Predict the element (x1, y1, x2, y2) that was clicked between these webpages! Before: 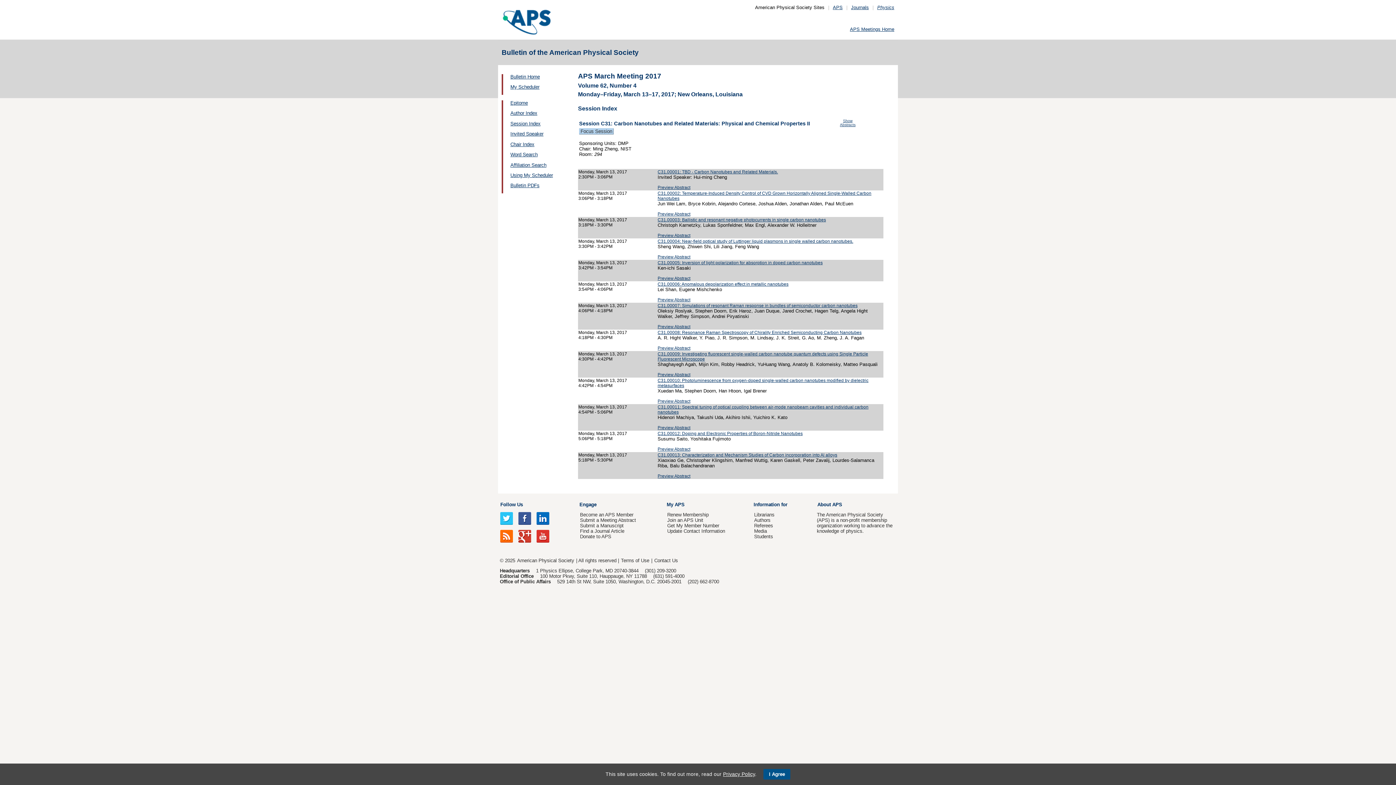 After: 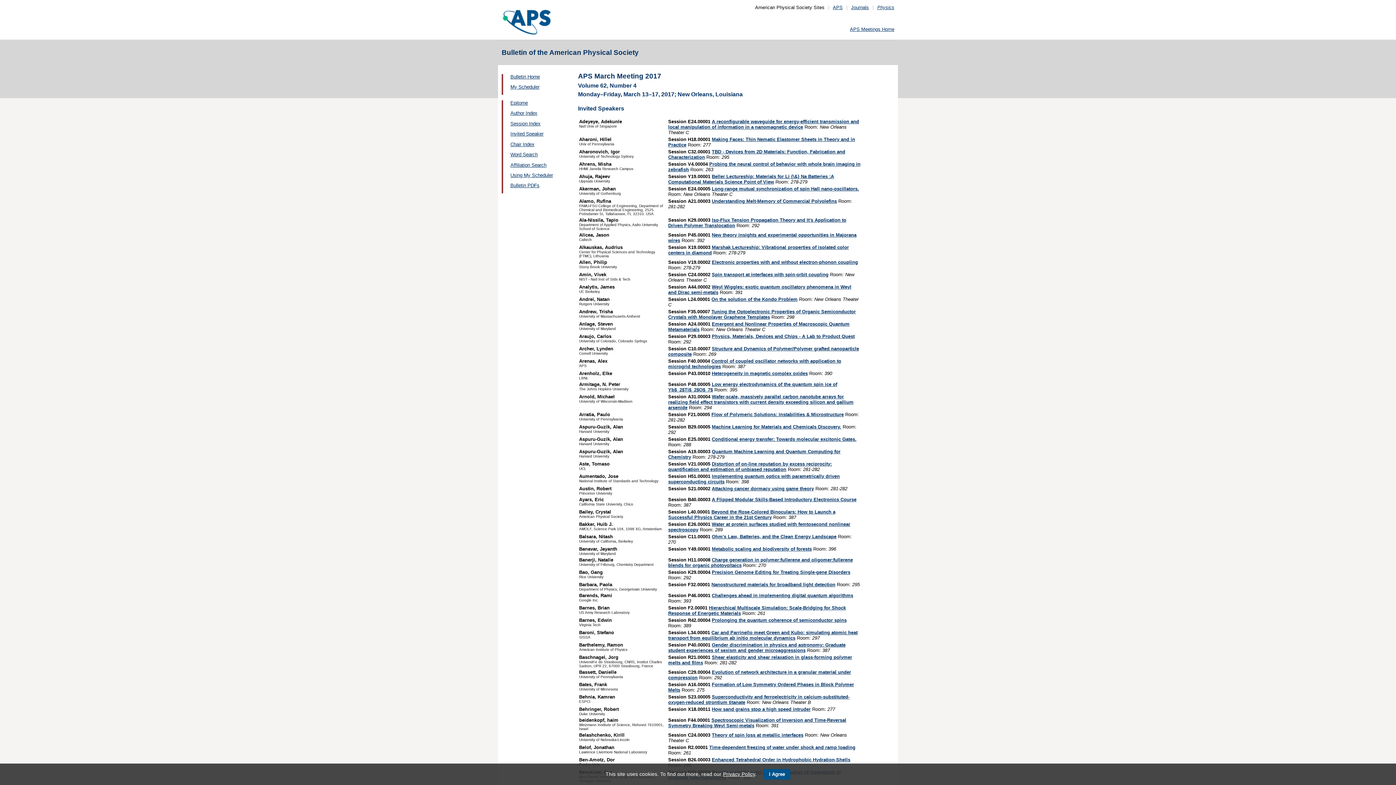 Action: label: Invited Speaker bbox: (510, 131, 543, 136)